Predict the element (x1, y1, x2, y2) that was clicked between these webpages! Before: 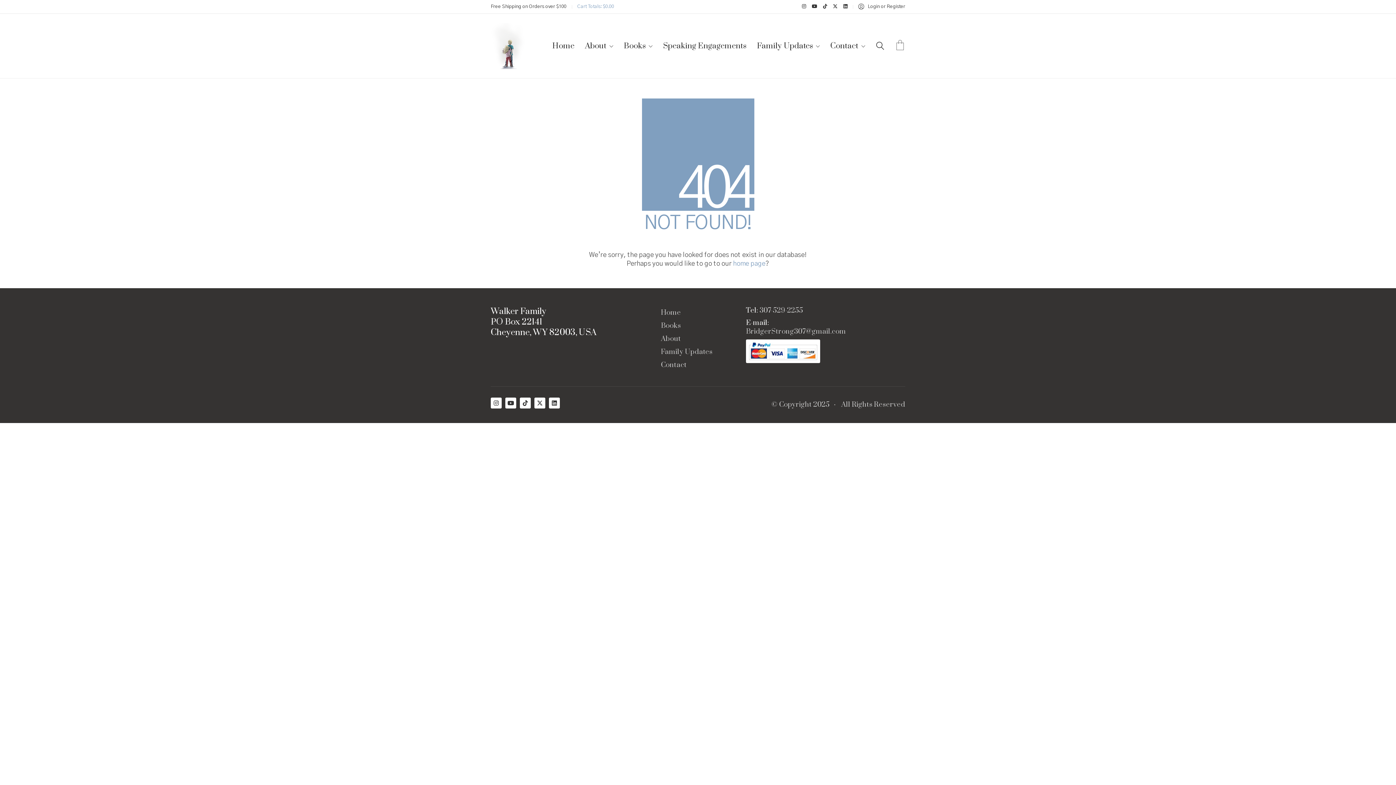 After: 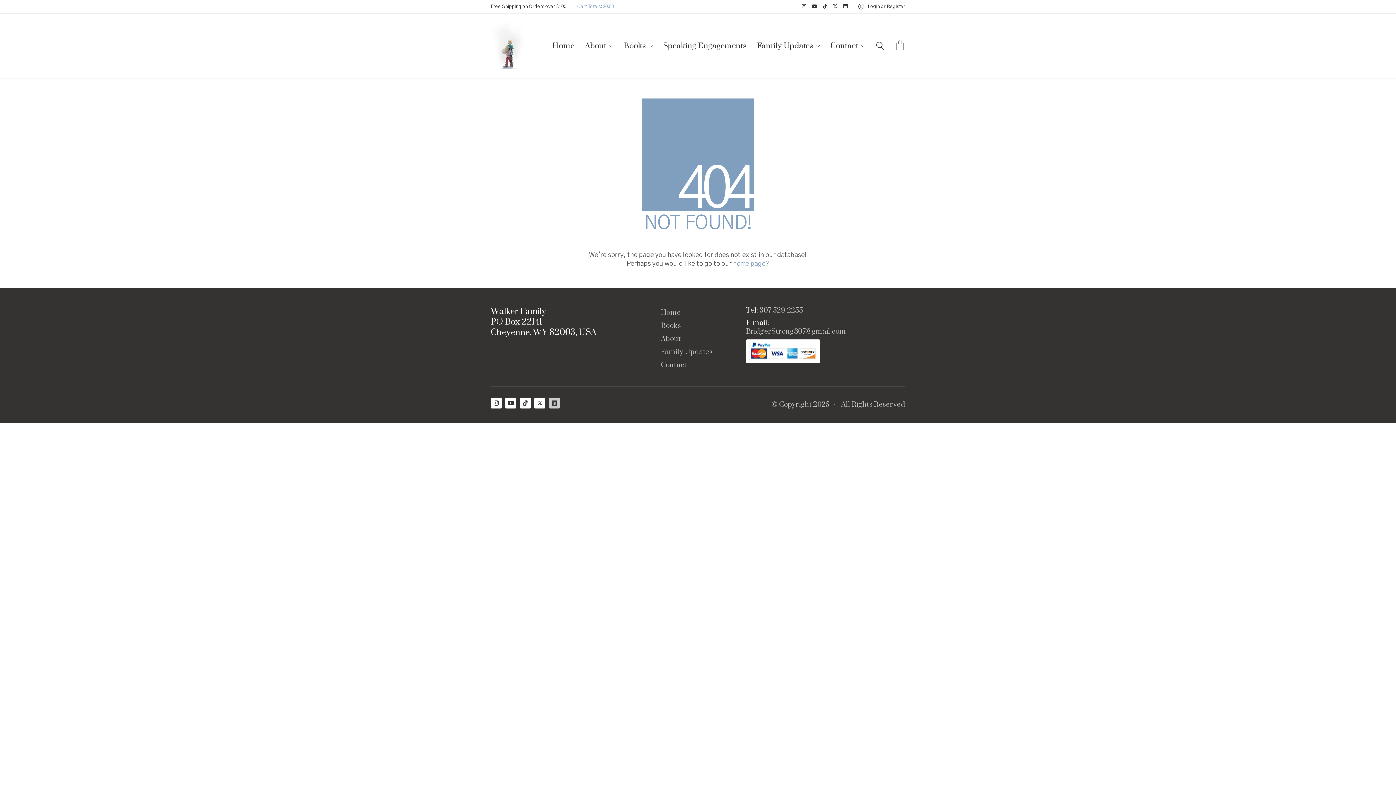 Action: label: LinkedIn bbox: (549, 397, 560, 408)